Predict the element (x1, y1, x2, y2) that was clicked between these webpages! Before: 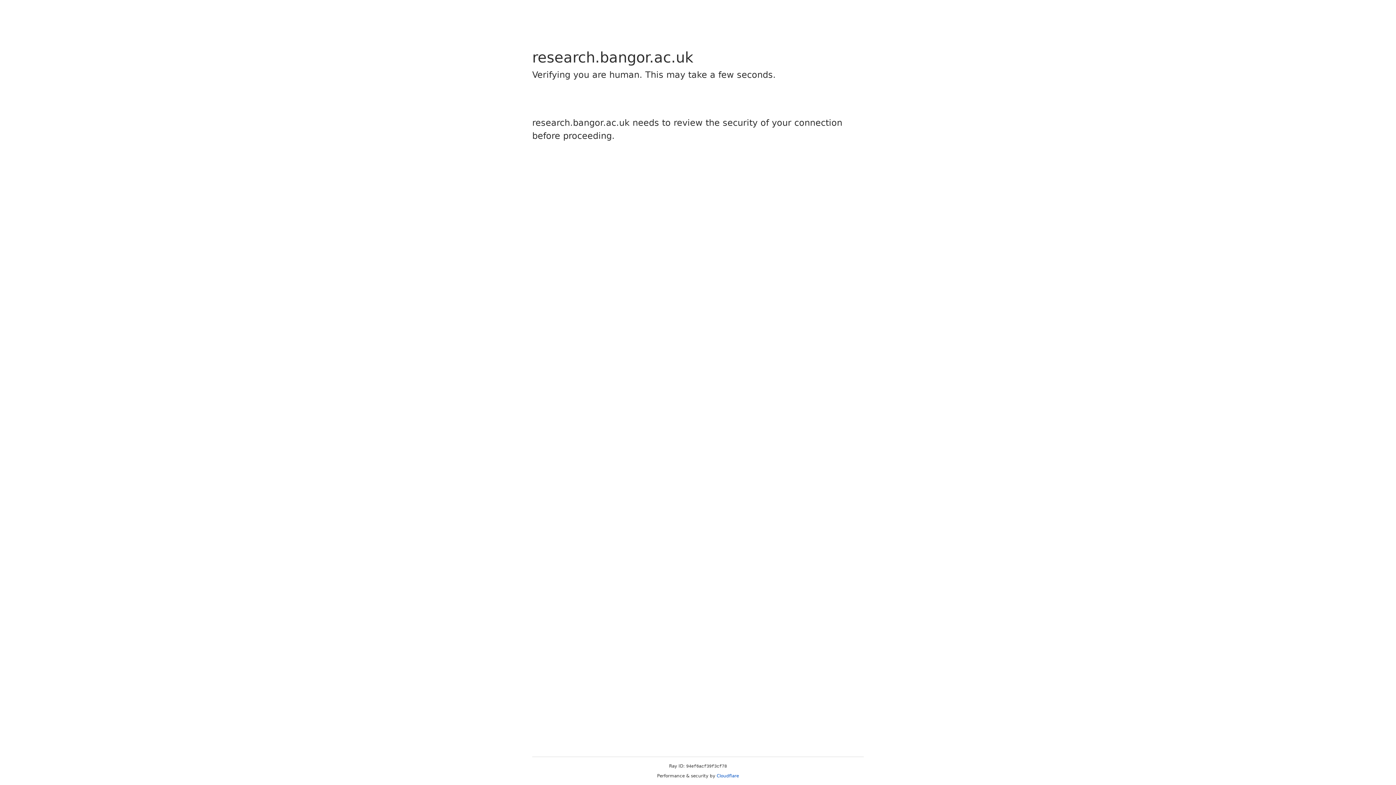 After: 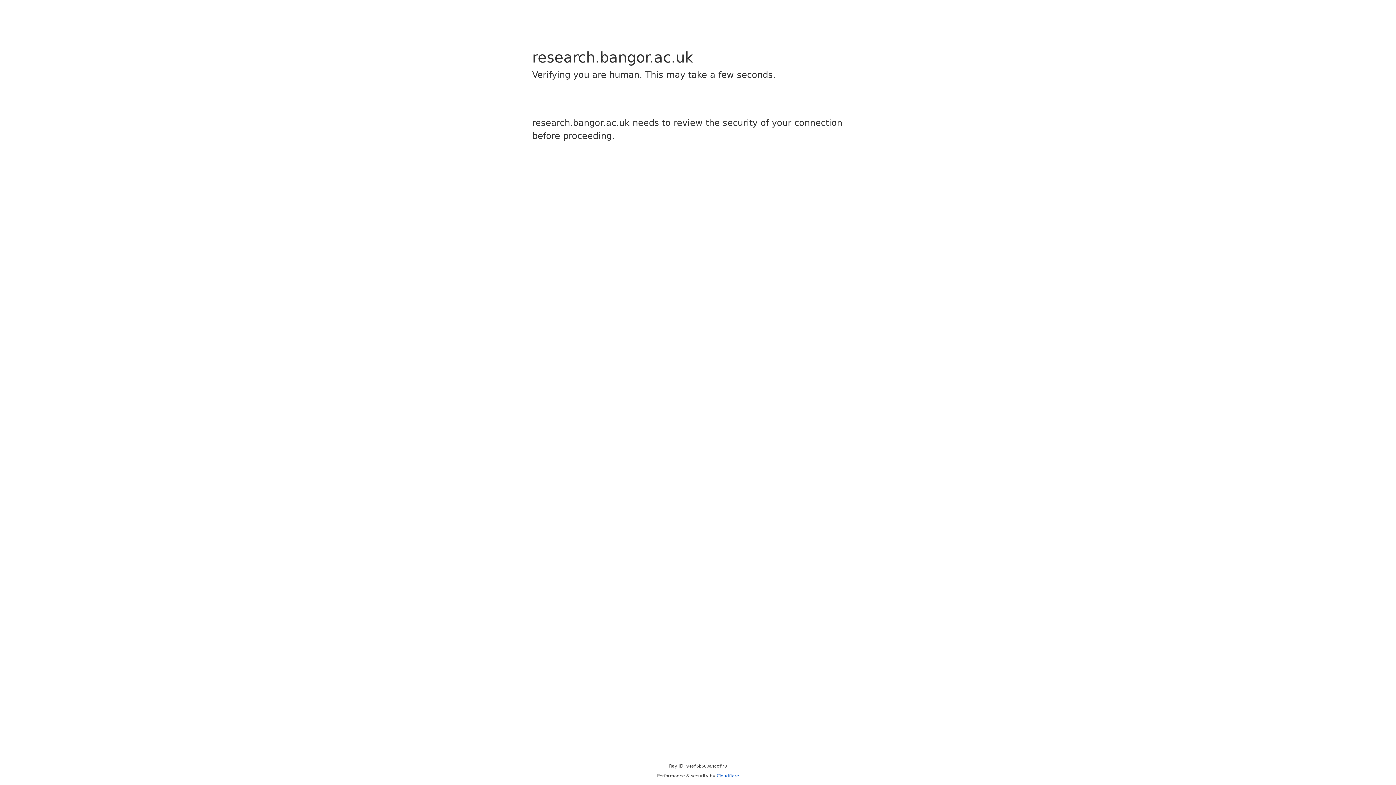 Action: label: Cloudflare bbox: (716, 773, 739, 778)